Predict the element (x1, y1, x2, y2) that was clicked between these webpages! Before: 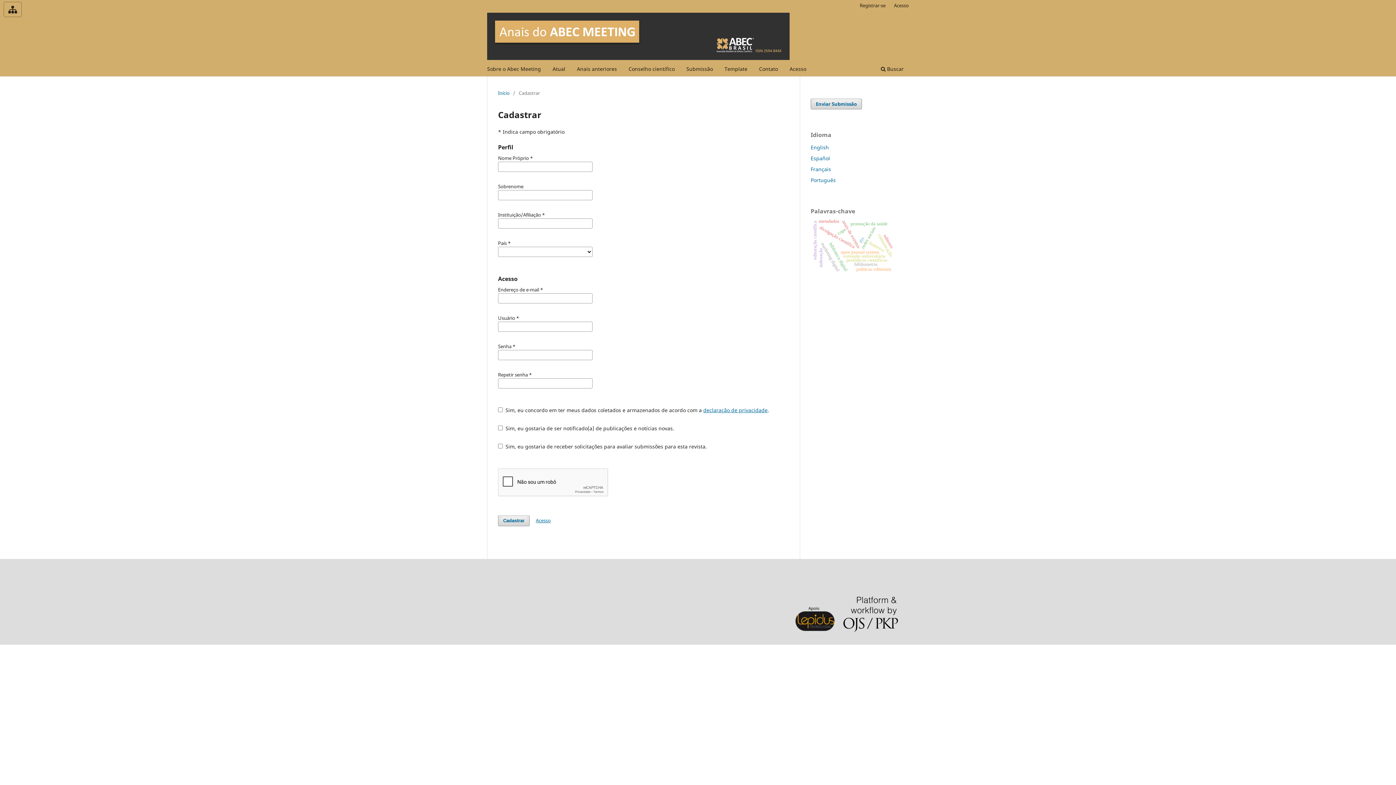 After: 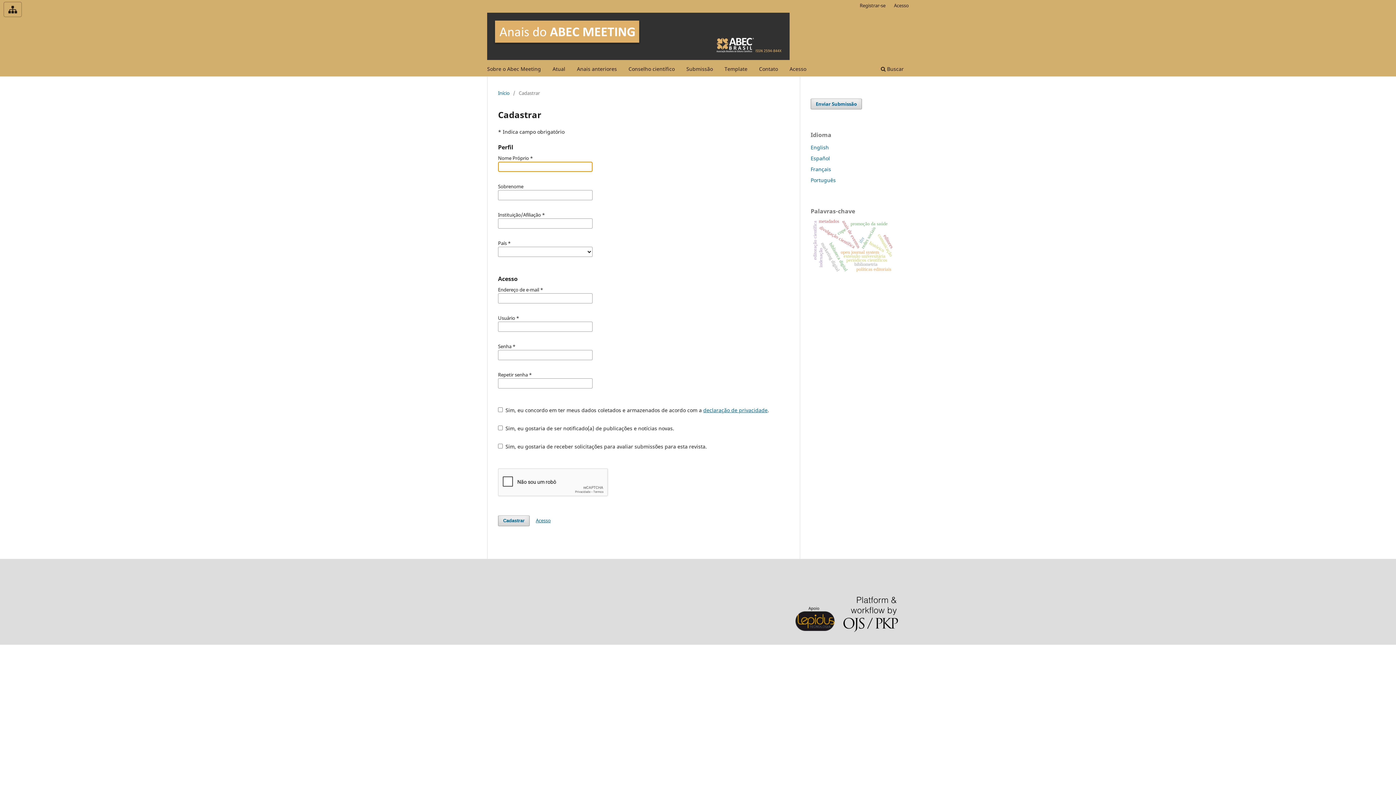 Action: label: Cadastrar bbox: (498, 515, 529, 526)